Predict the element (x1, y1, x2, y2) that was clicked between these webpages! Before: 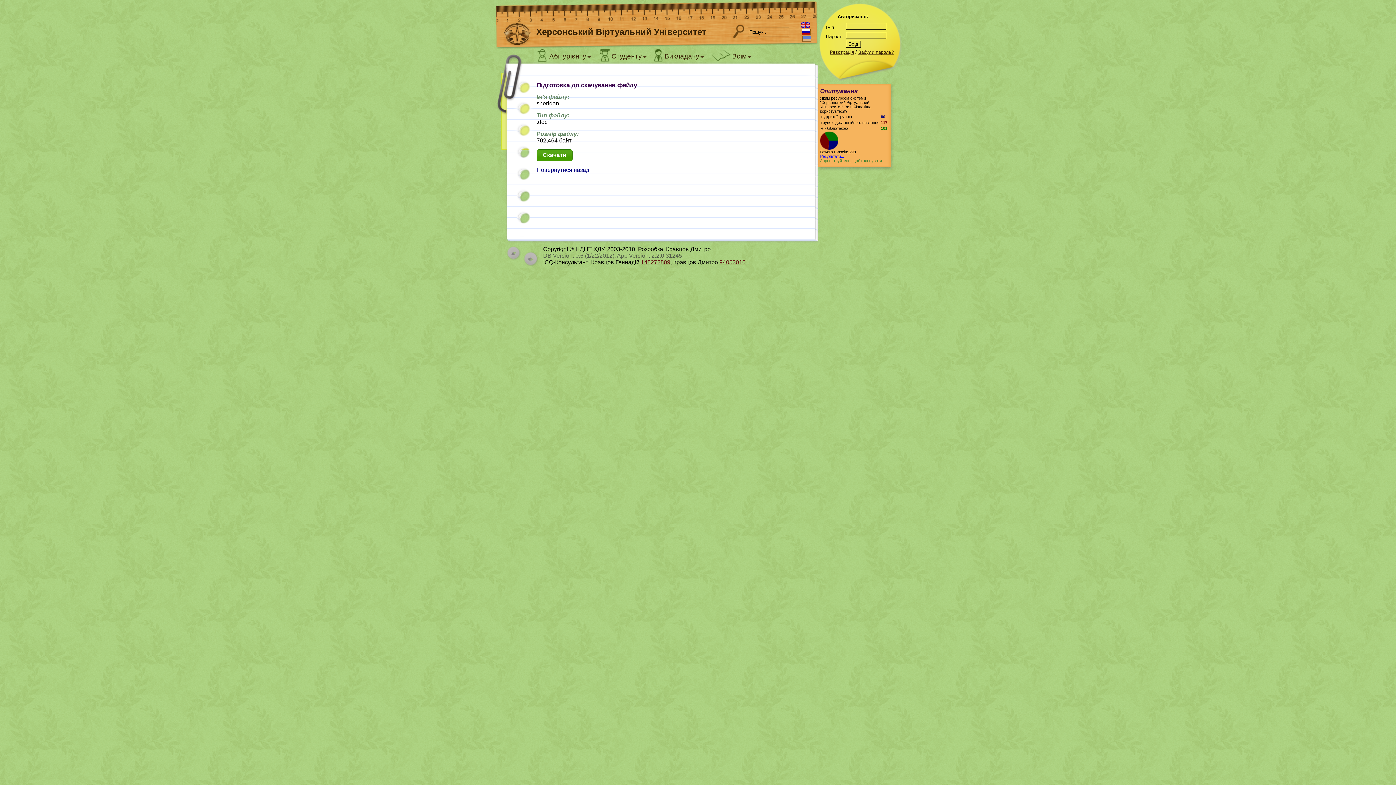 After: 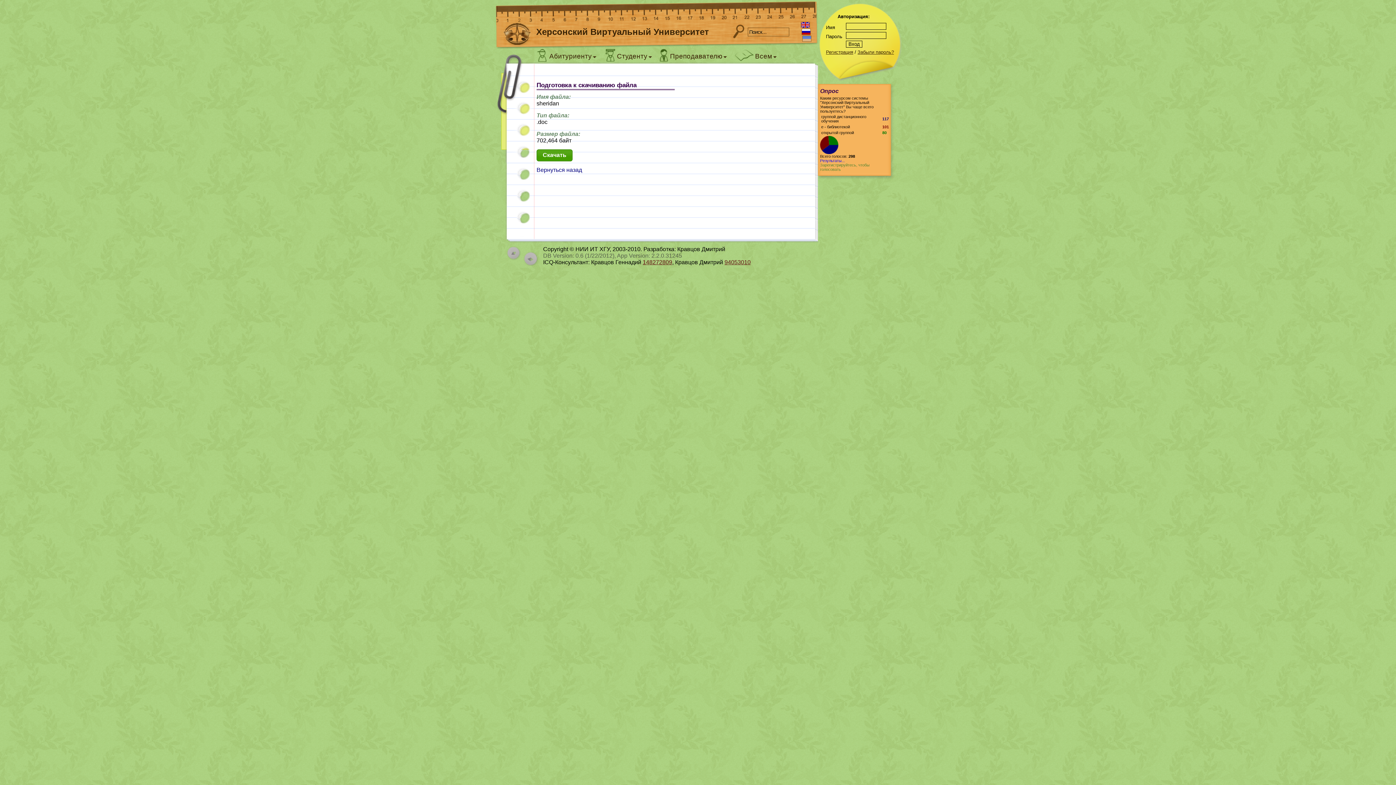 Action: bbox: (801, 28, 810, 34)